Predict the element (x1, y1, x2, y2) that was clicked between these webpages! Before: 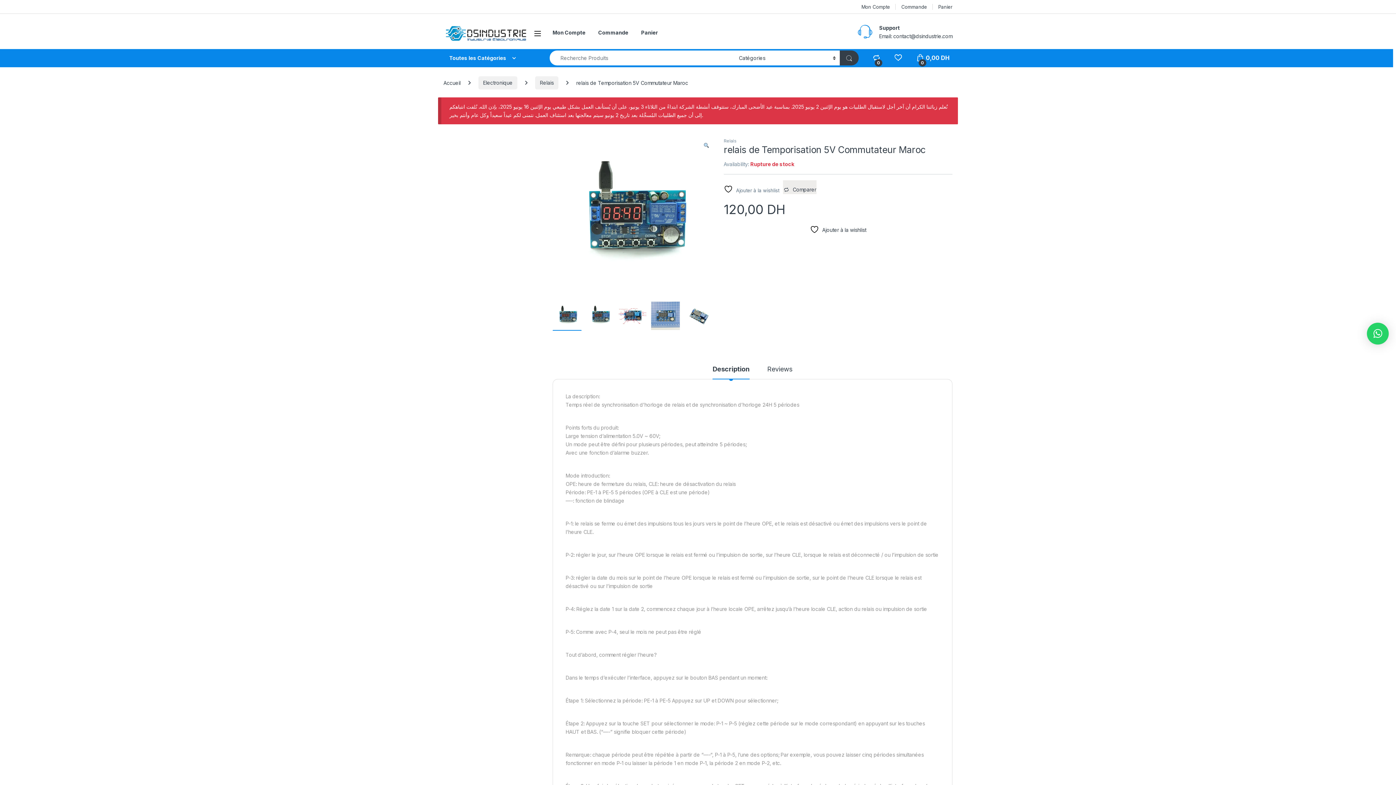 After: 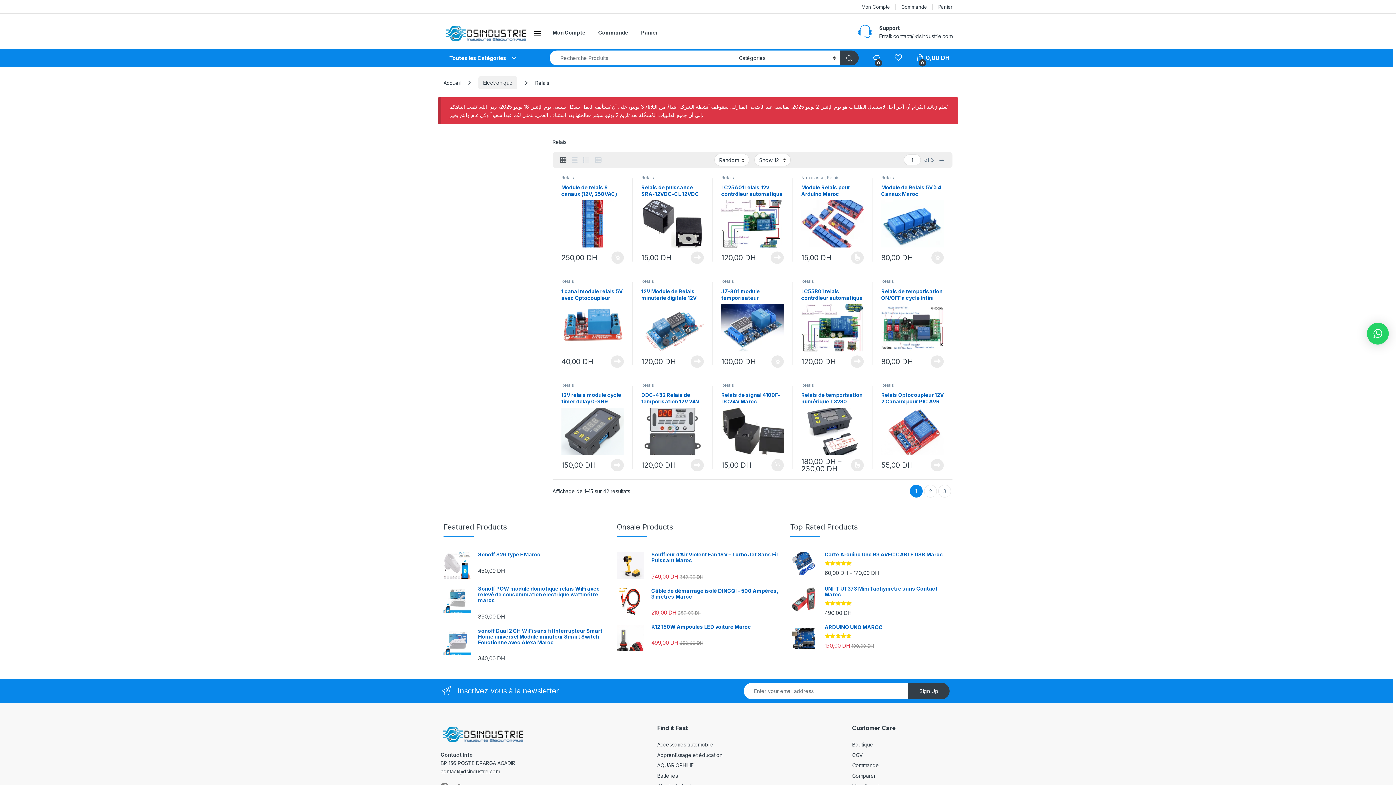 Action: label: Relais bbox: (723, 138, 736, 143)